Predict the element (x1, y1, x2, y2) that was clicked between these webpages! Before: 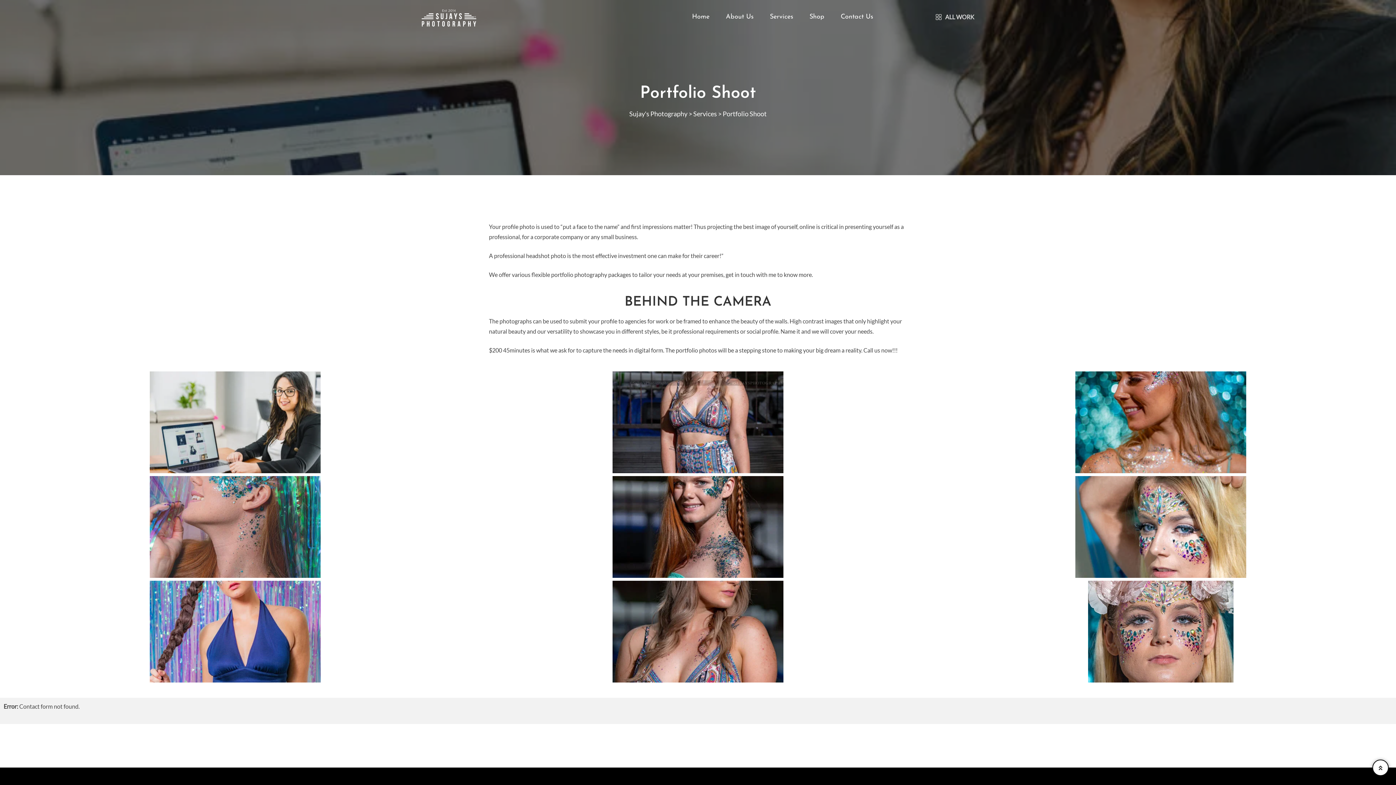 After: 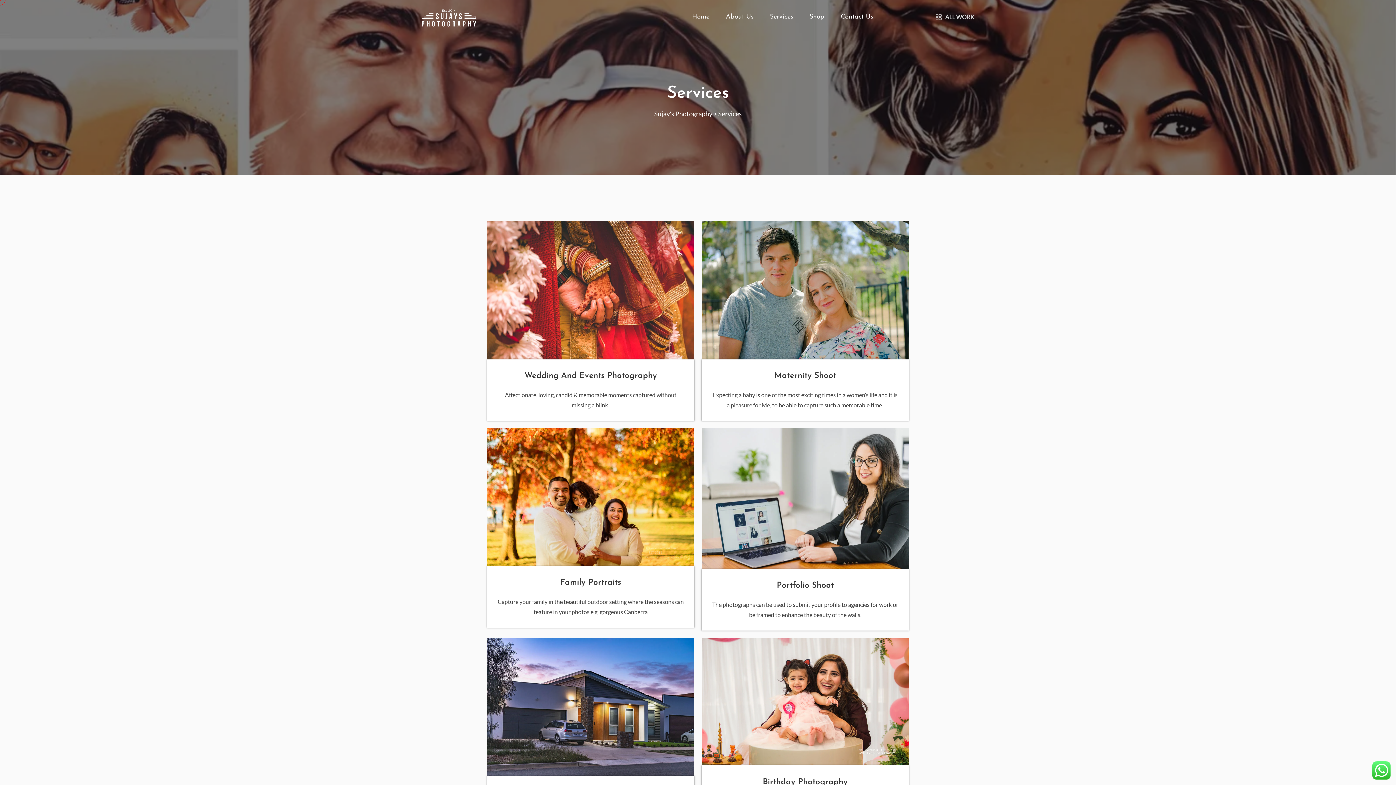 Action: bbox: (935, 11, 974, 22) label: ALL WORK